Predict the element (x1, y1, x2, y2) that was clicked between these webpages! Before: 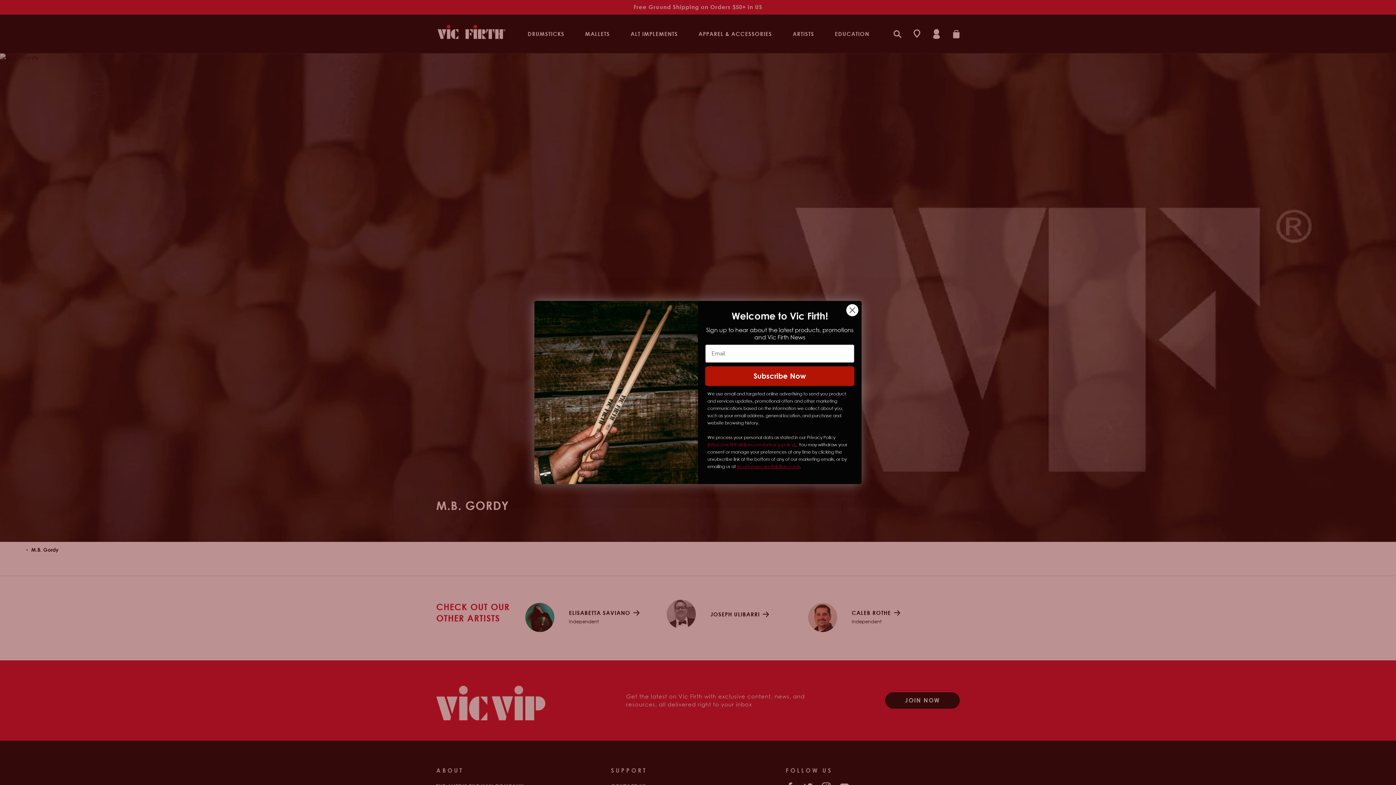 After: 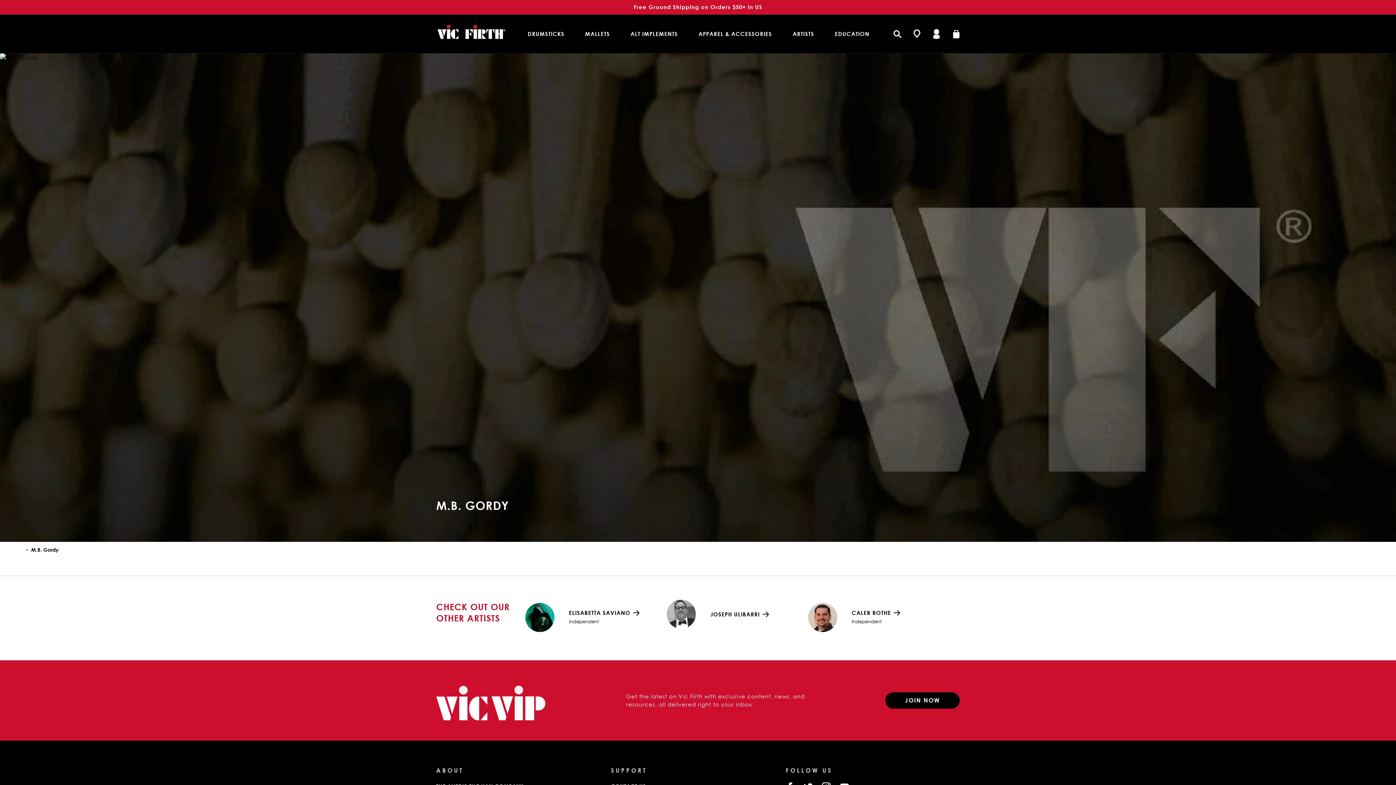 Action: bbox: (846, 304, 858, 316) label: Close dialog